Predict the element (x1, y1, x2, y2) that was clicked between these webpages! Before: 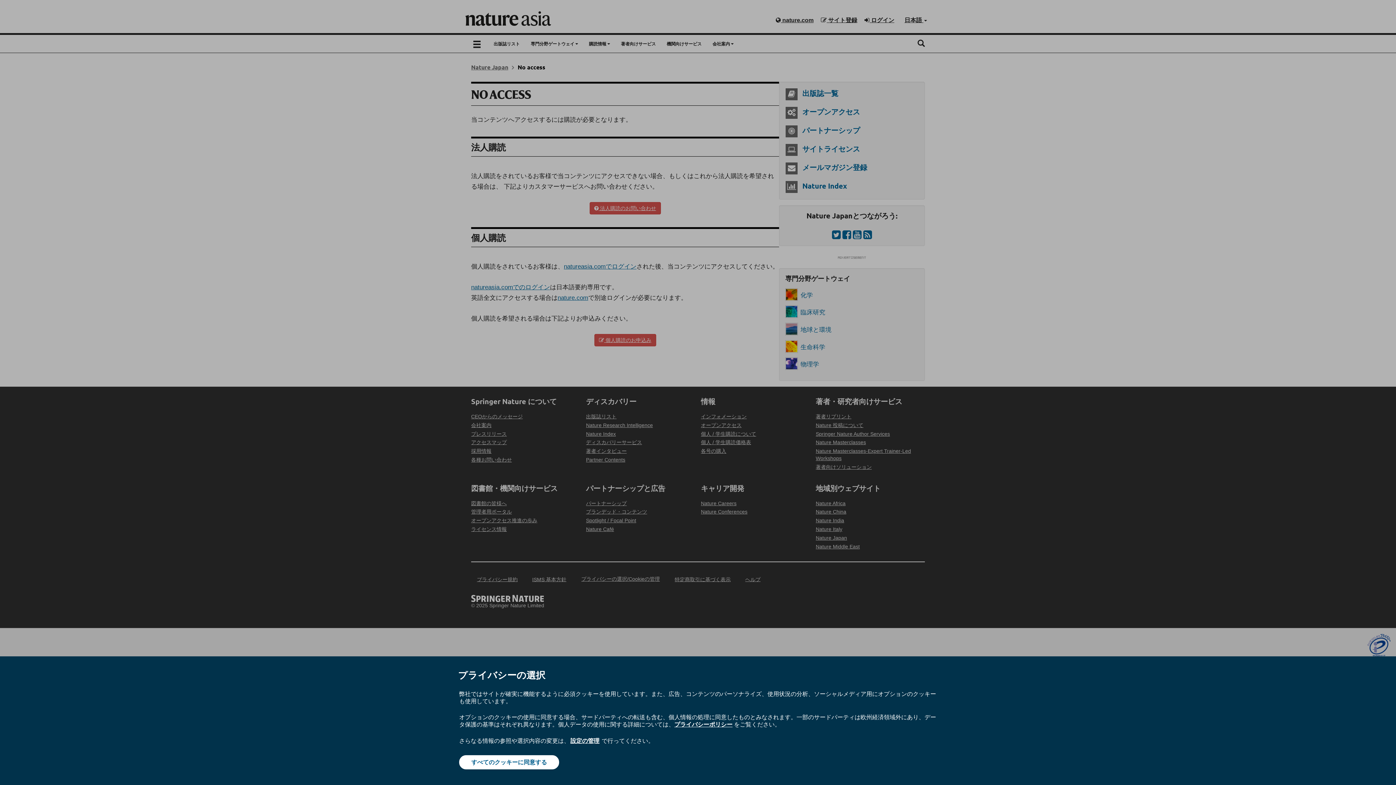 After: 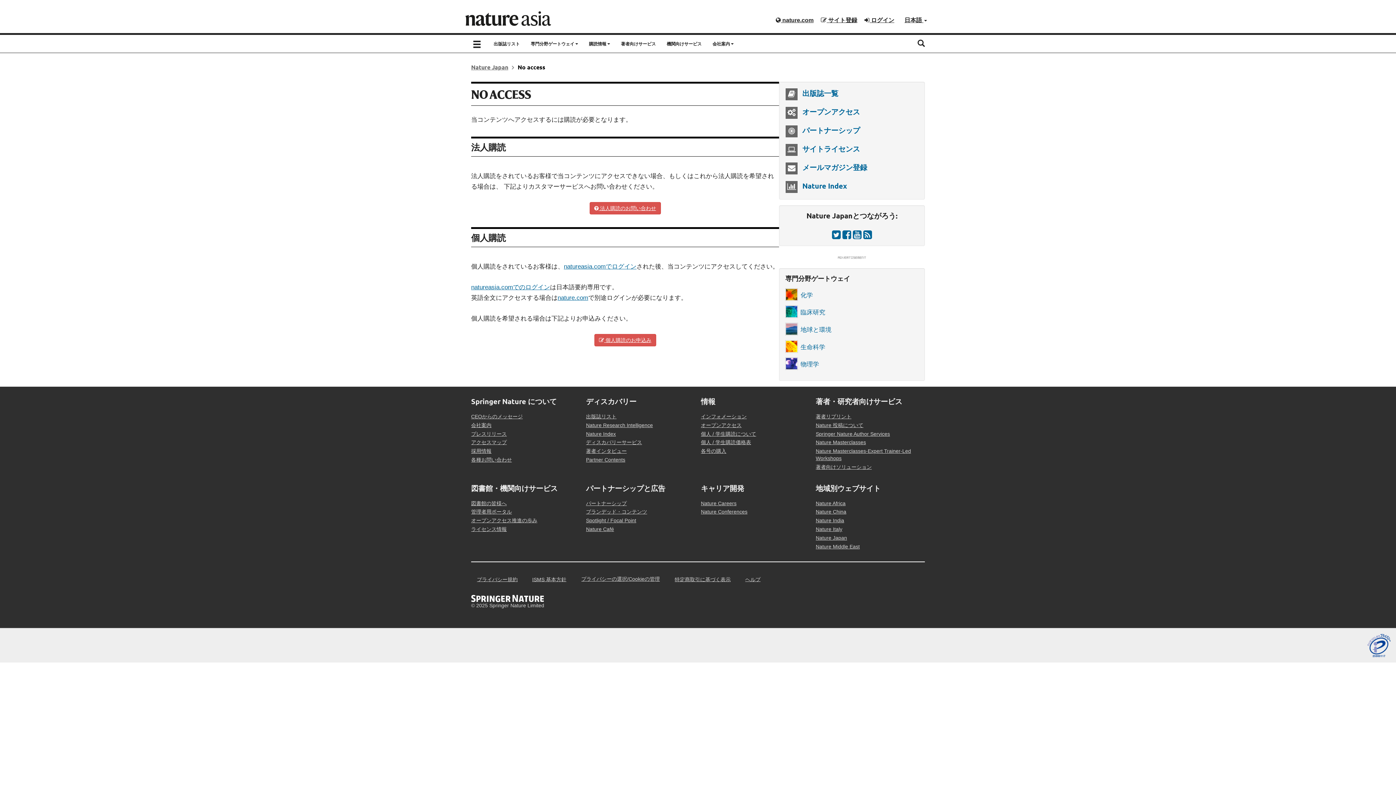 Action: label: すべてのクッキーに同意する bbox: (459, 755, 559, 769)